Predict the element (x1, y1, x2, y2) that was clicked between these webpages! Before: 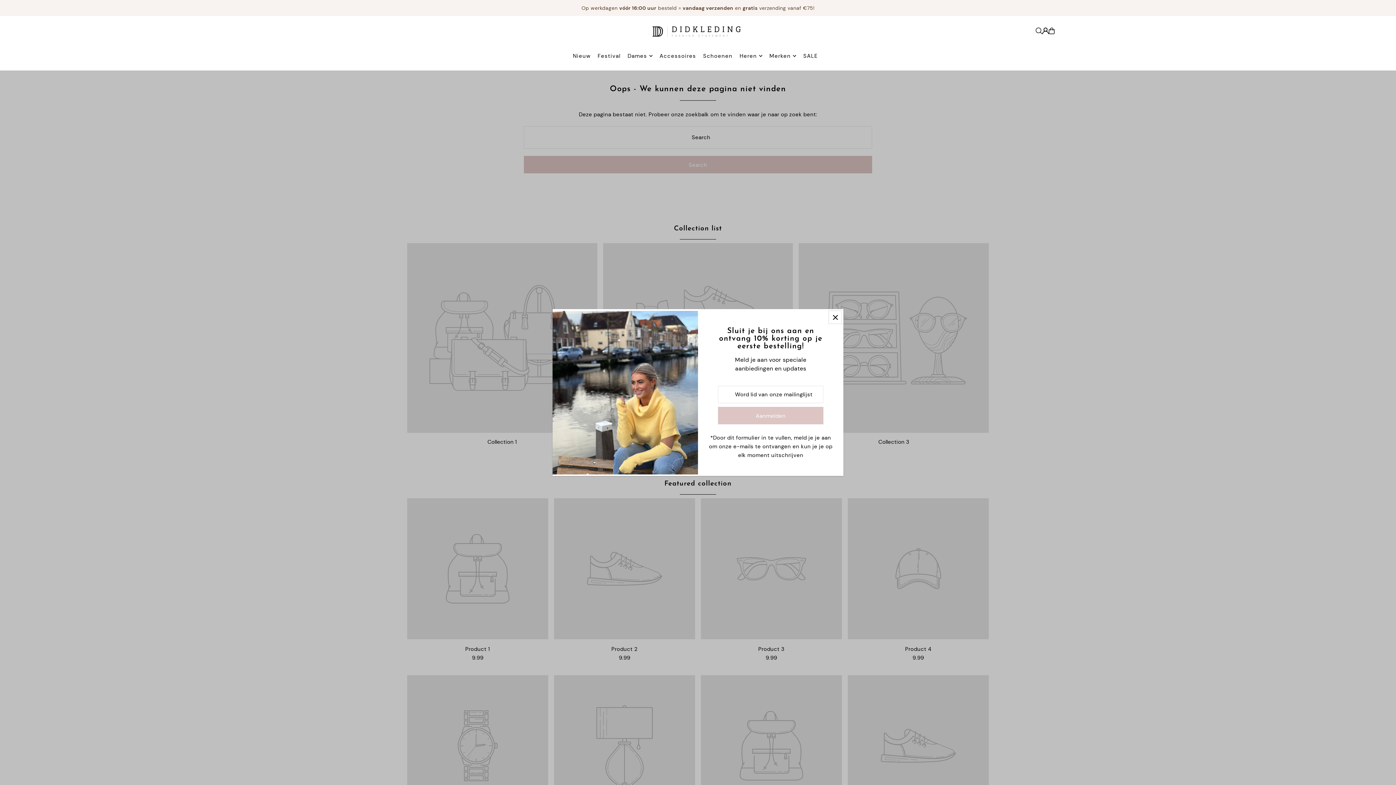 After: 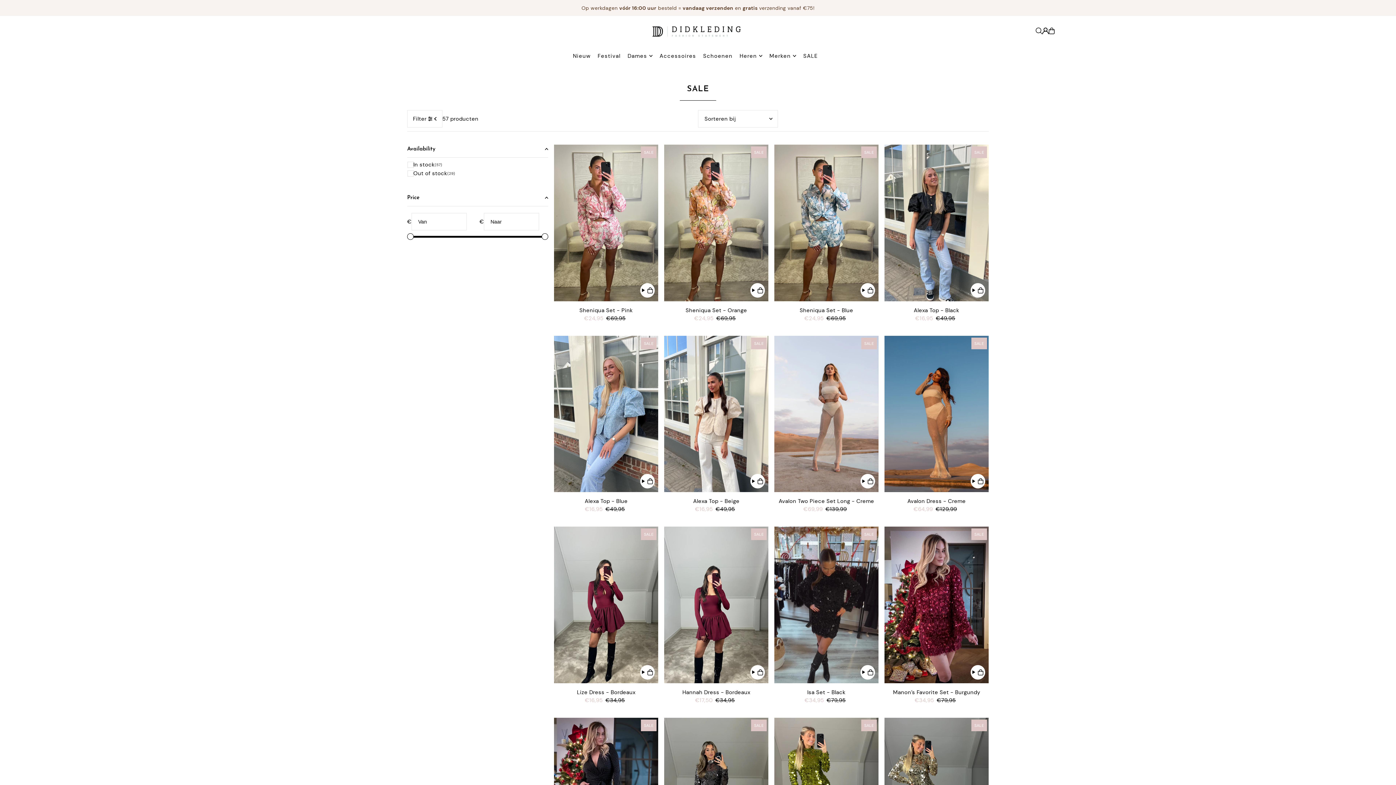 Action: label: SALE bbox: (803, 47, 817, 65)